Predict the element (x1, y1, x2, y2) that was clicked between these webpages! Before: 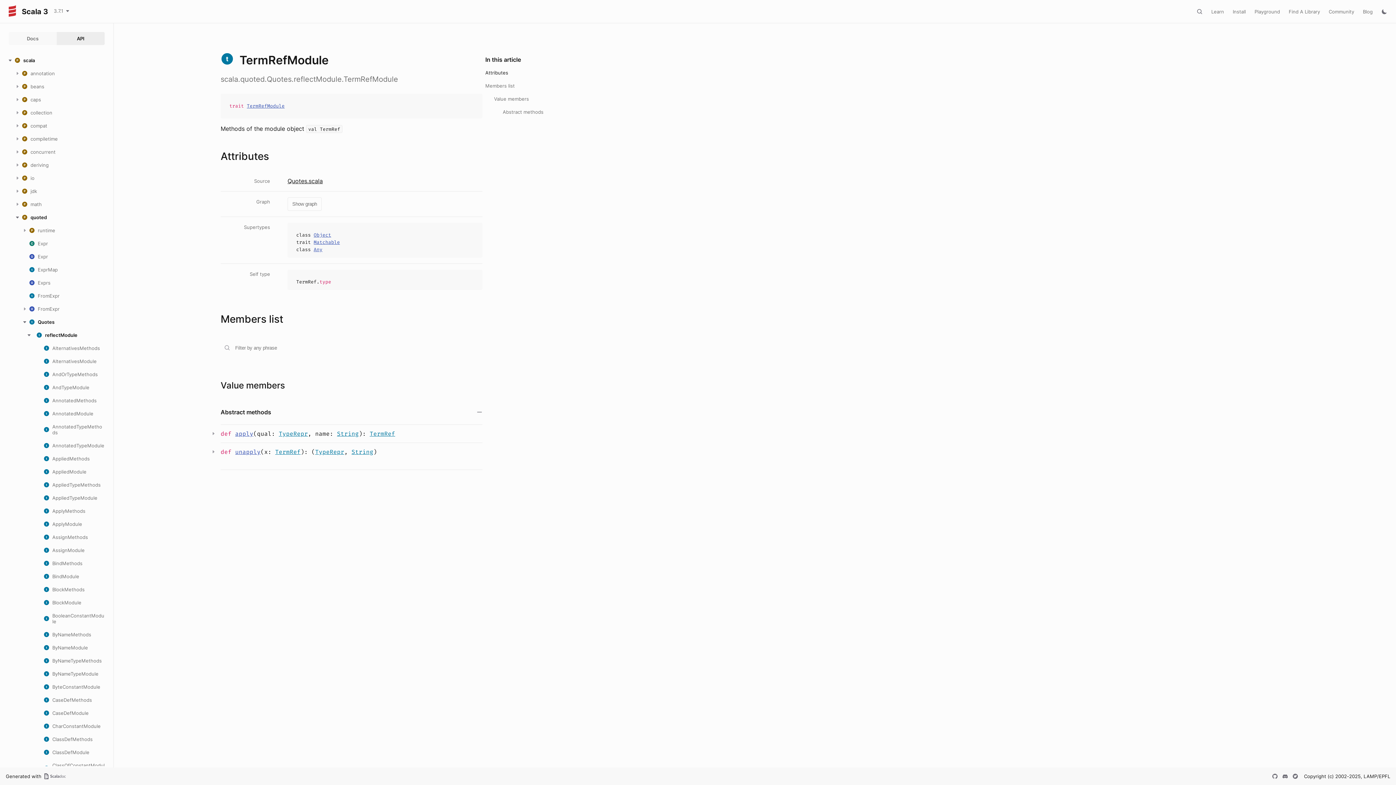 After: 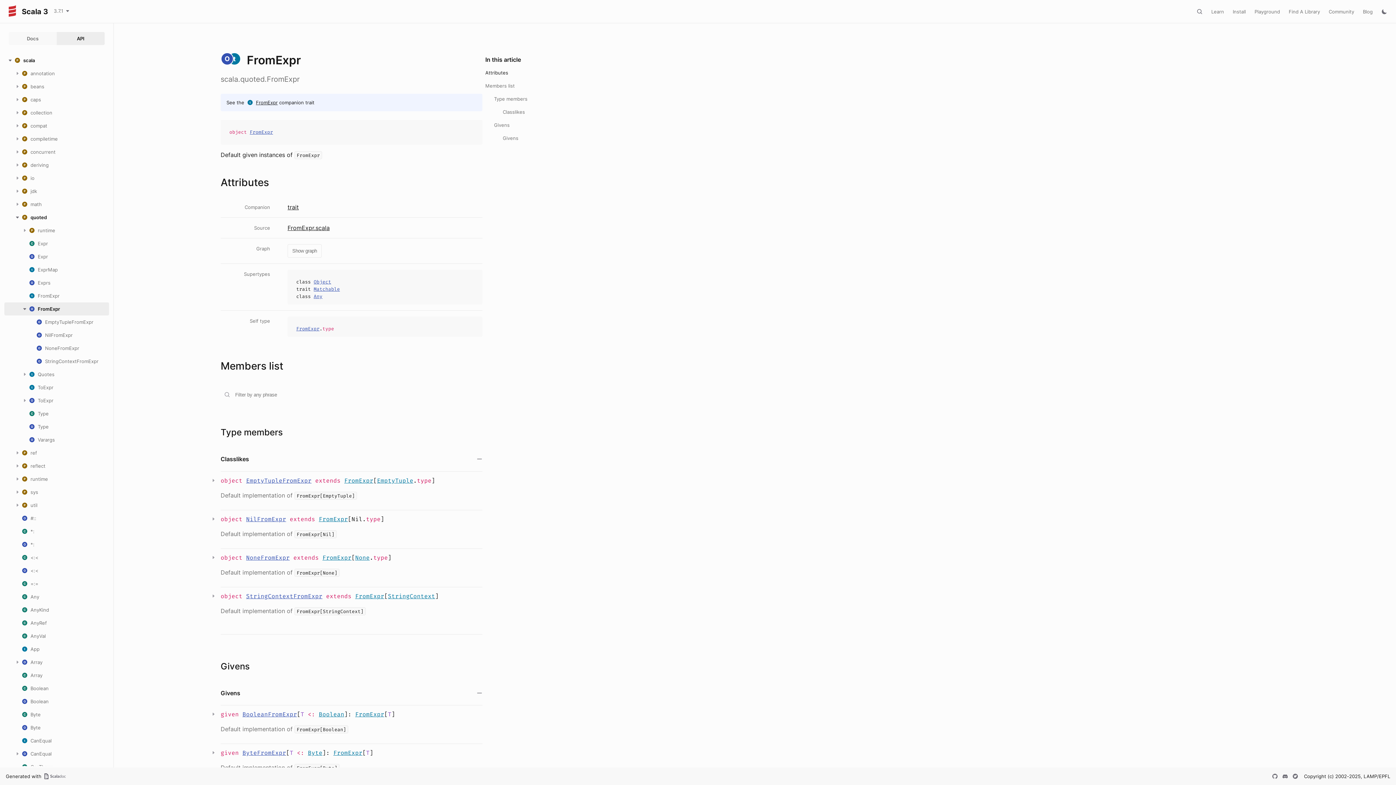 Action: label: FromExpr bbox: (29, 306, 59, 312)